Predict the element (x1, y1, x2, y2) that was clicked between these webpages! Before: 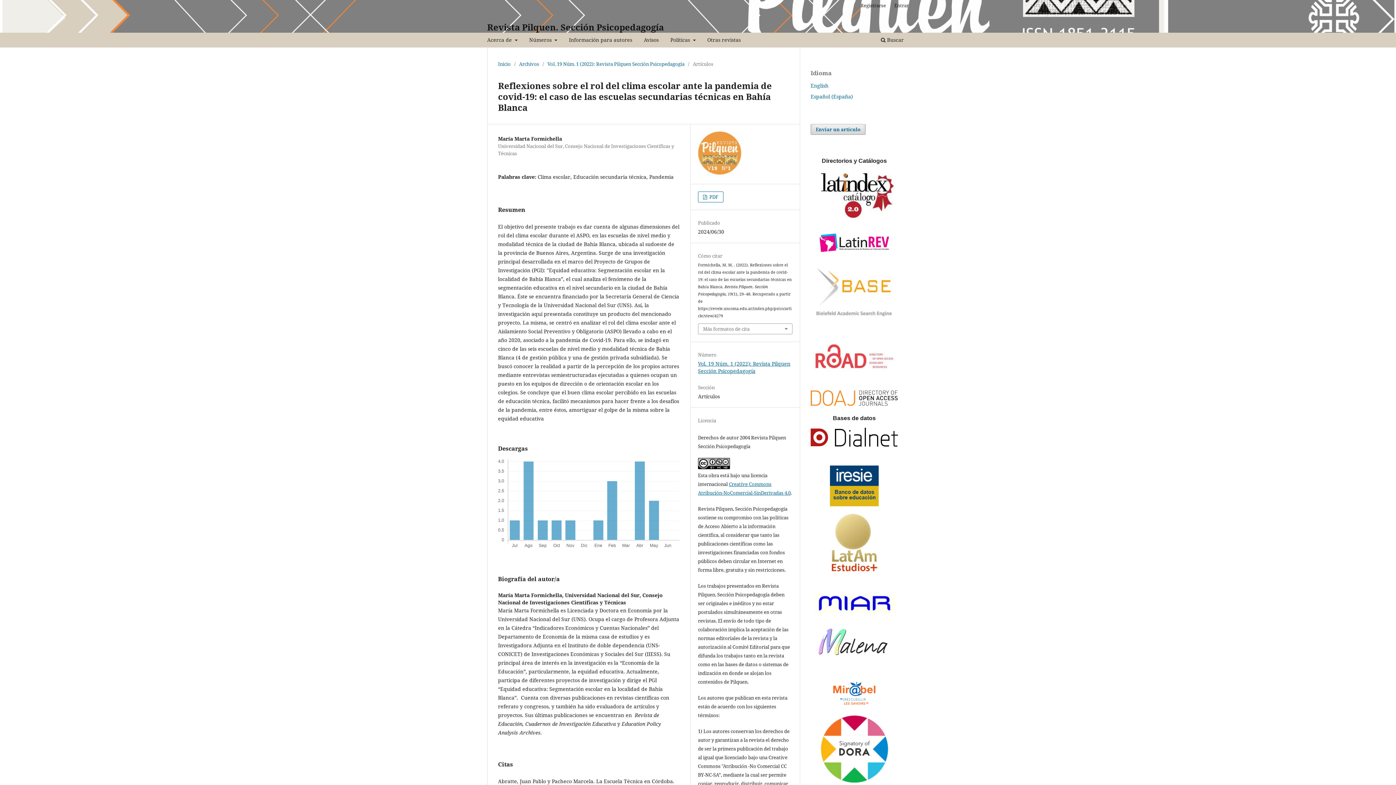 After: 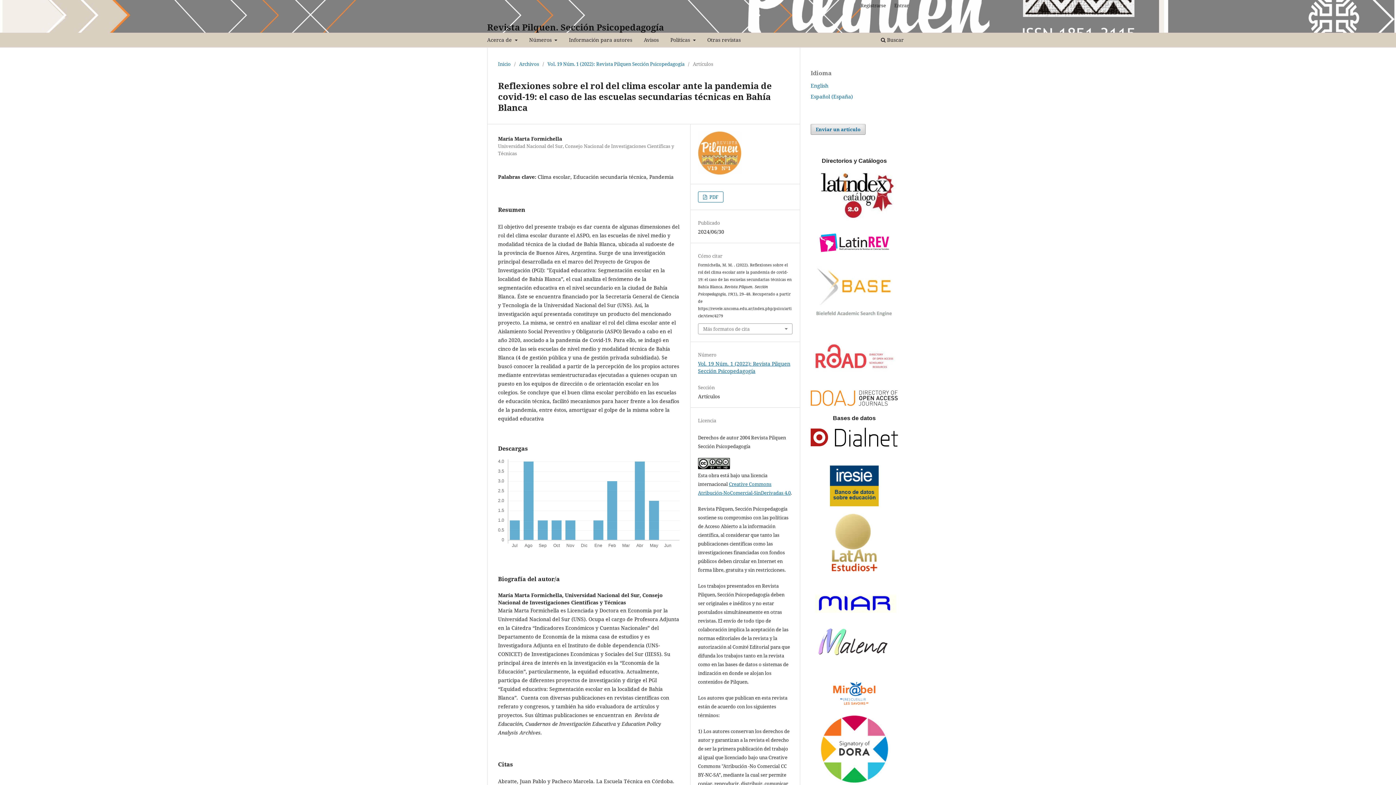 Action: bbox: (810, 93, 853, 99) label: Español (España)